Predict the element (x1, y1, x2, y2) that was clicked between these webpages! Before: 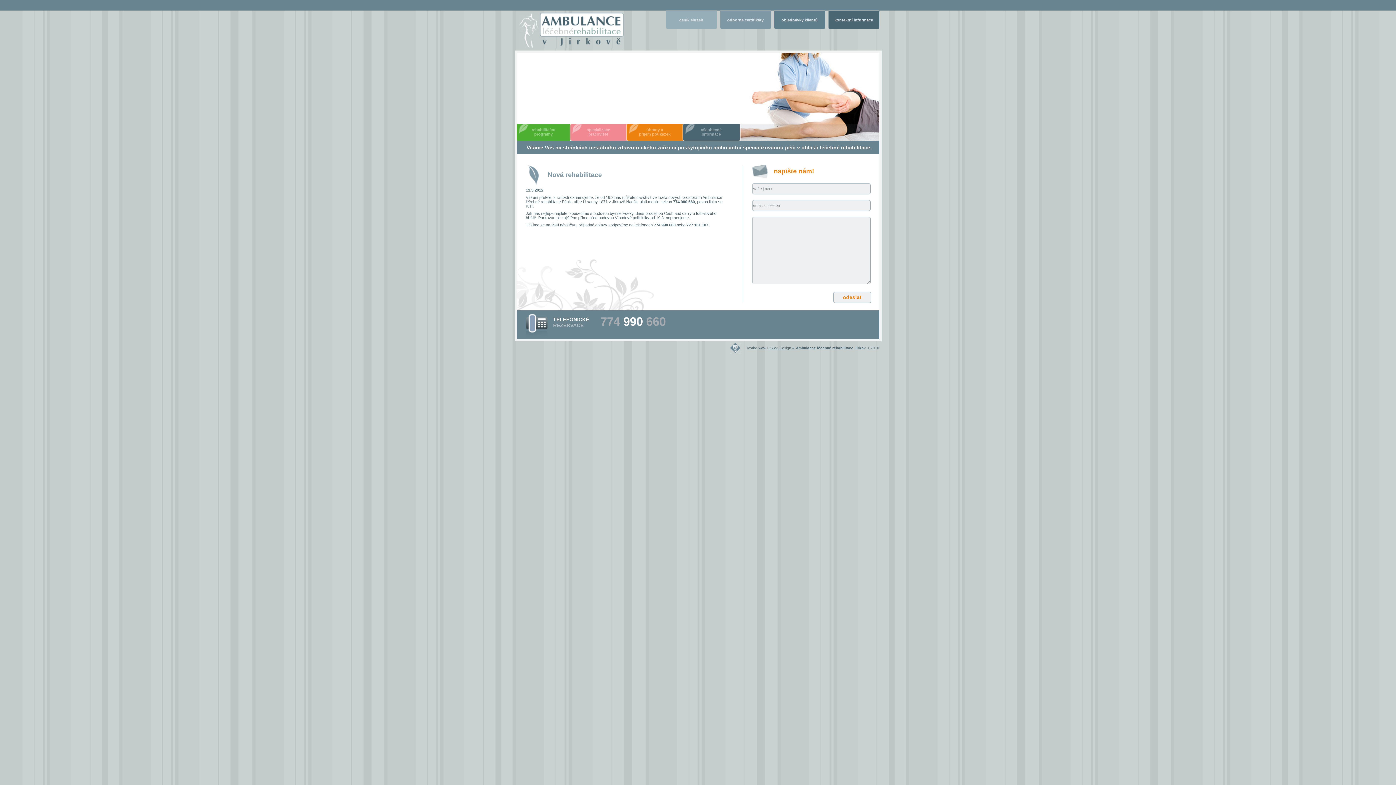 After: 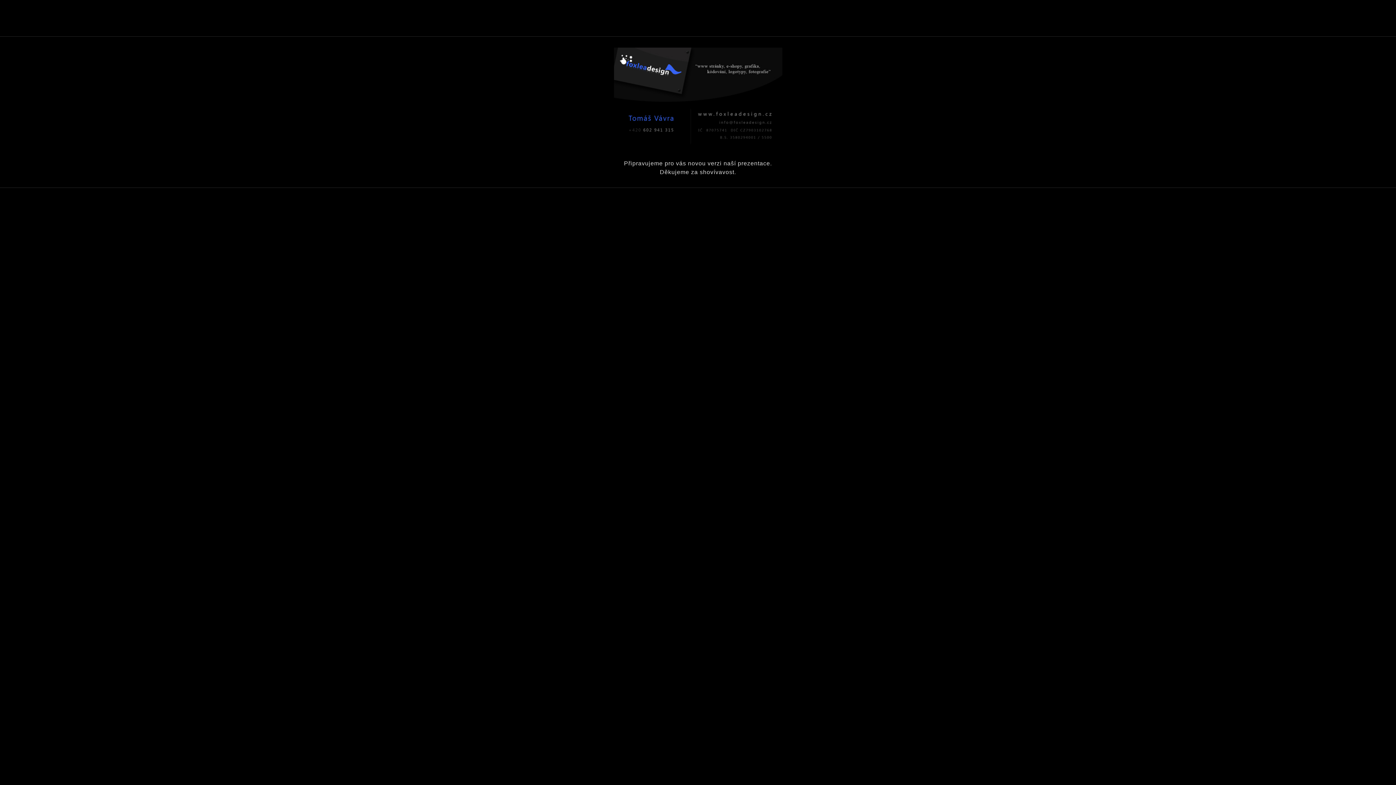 Action: bbox: (767, 346, 791, 350) label: Foxlea Design